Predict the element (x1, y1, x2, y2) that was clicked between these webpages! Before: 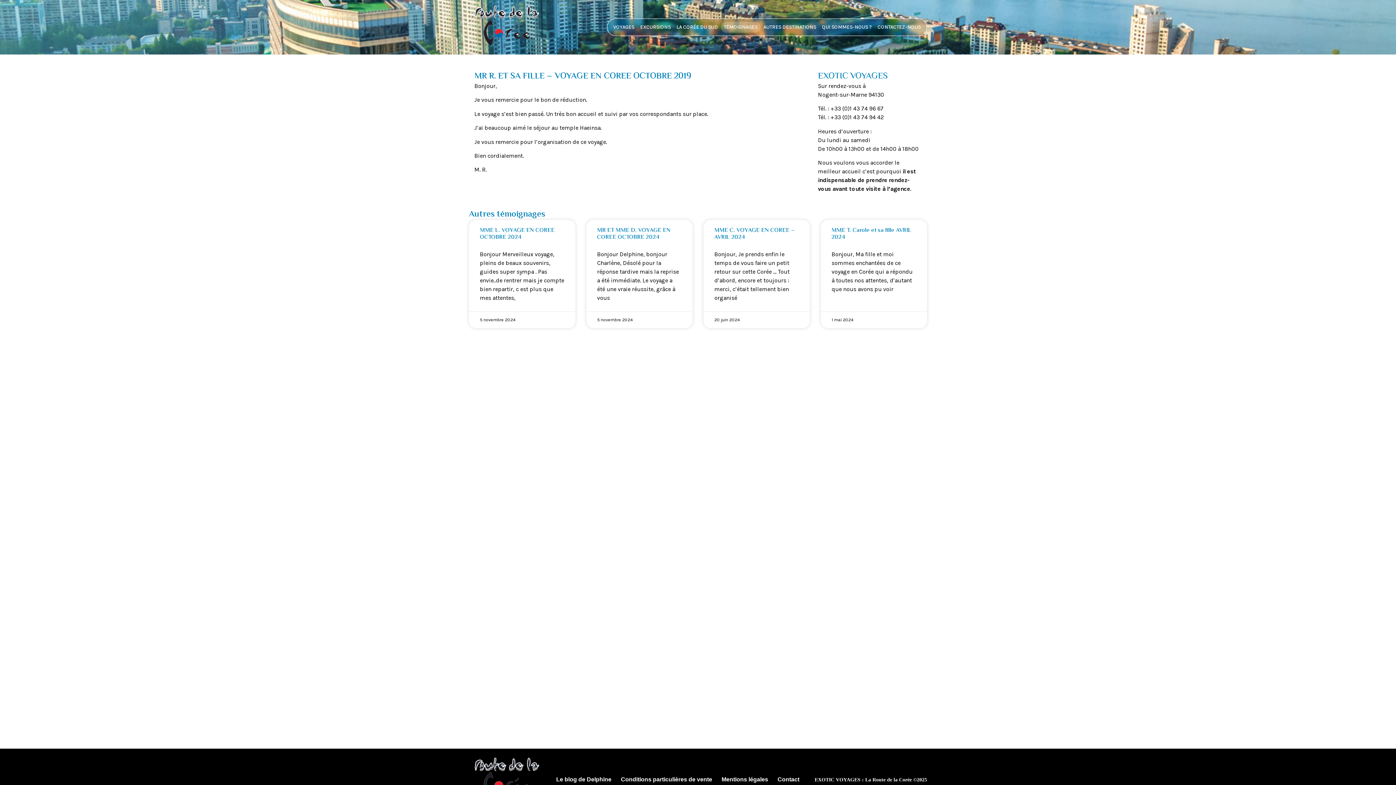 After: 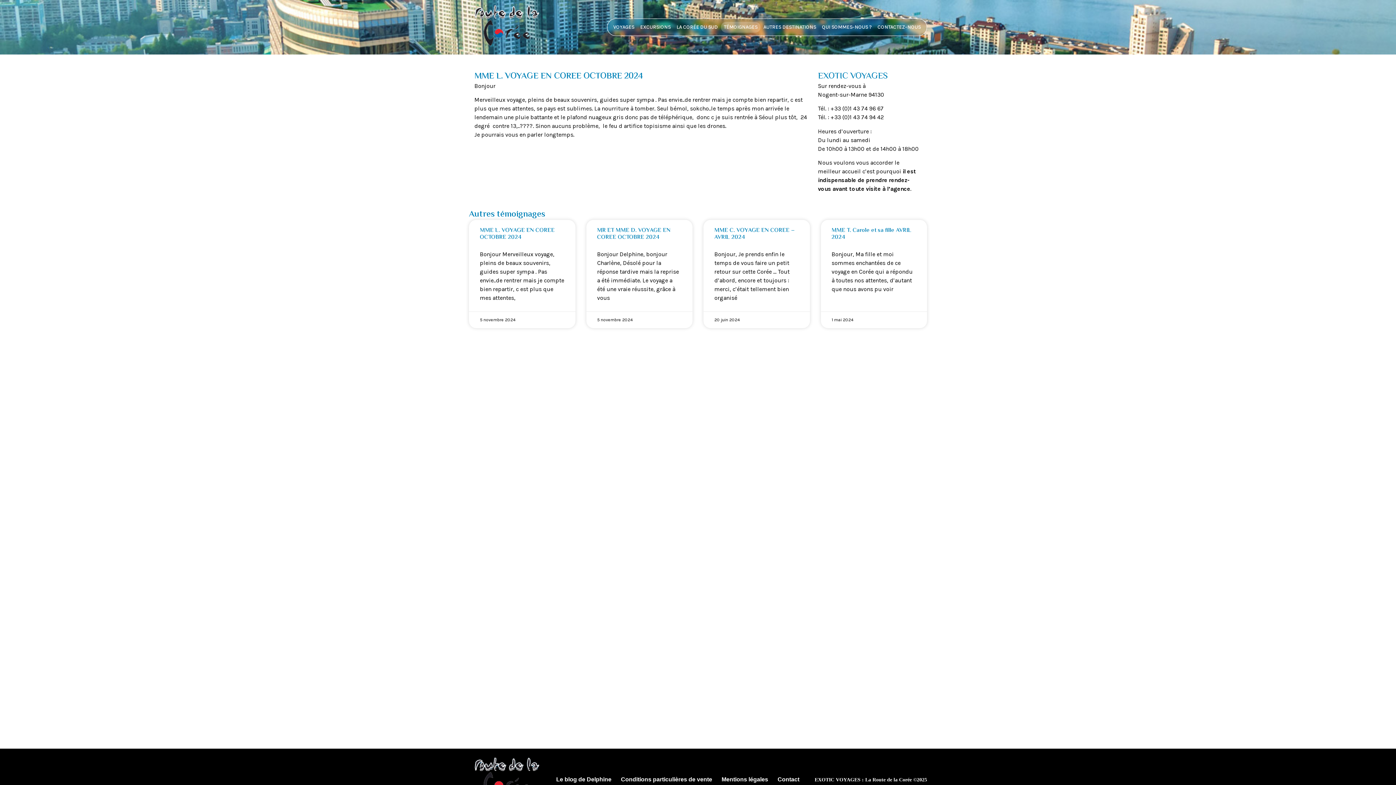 Action: bbox: (480, 226, 554, 242) label: MME L. VOYAGE EN COREE OCTOBRE 2024